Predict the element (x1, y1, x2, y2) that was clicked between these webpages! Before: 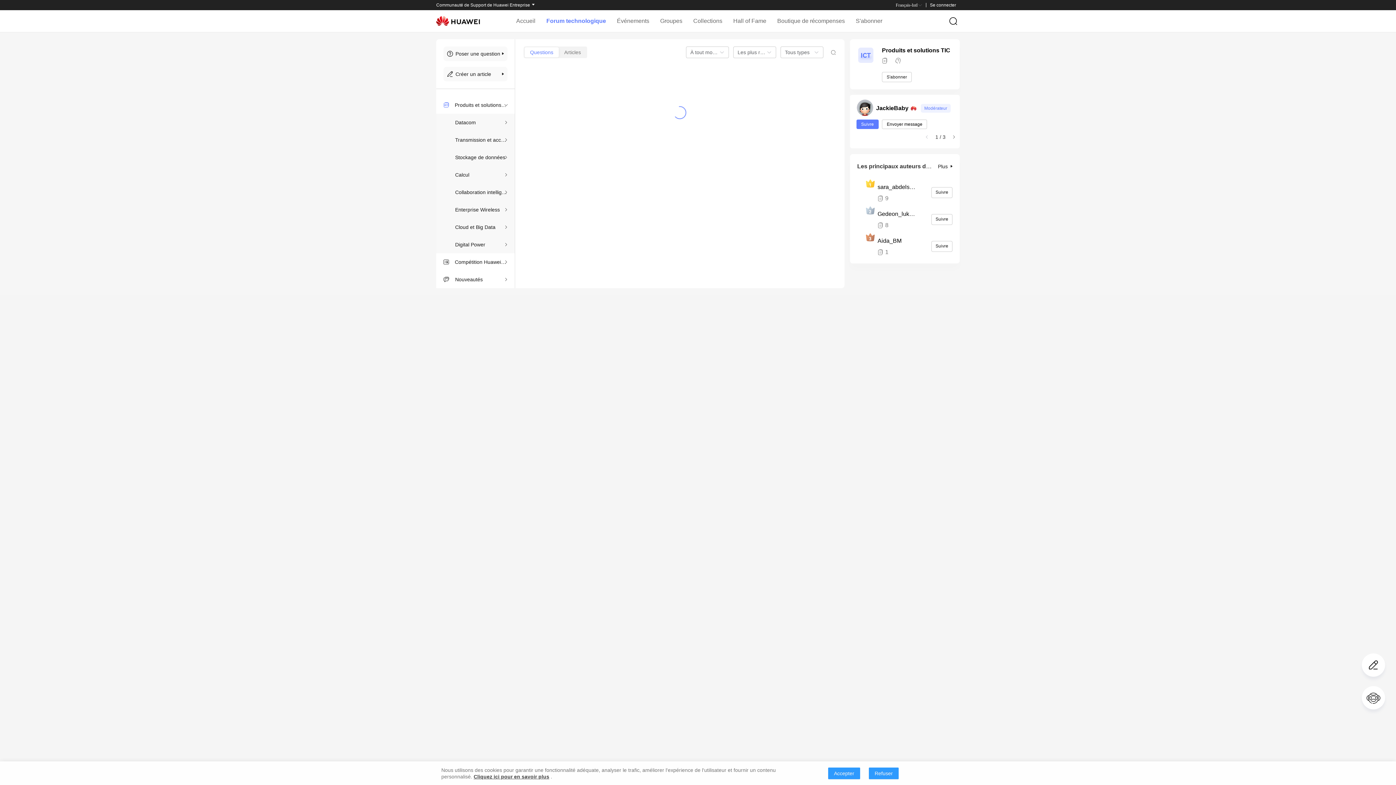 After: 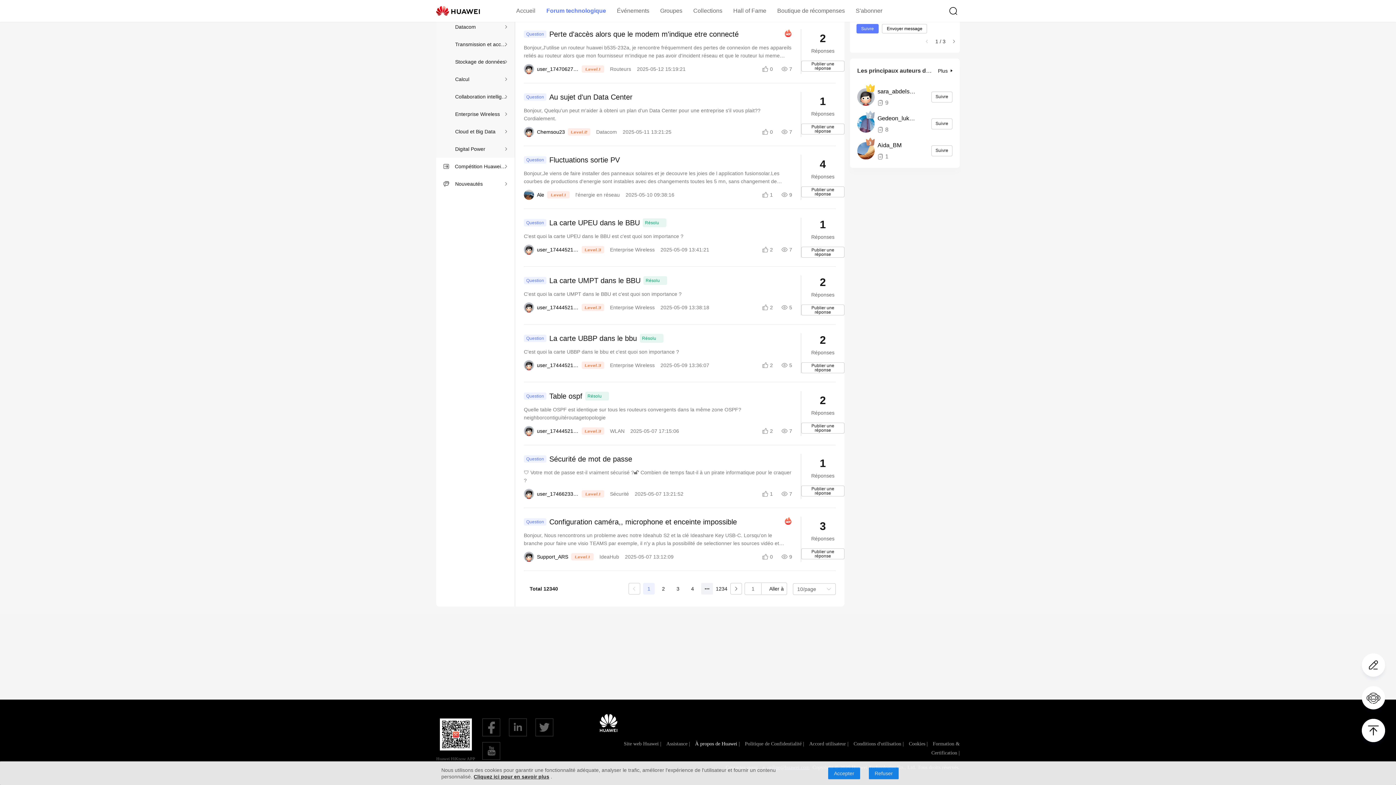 Action: bbox: (691, 73, 741, 78) label: À propos de Huawei | 